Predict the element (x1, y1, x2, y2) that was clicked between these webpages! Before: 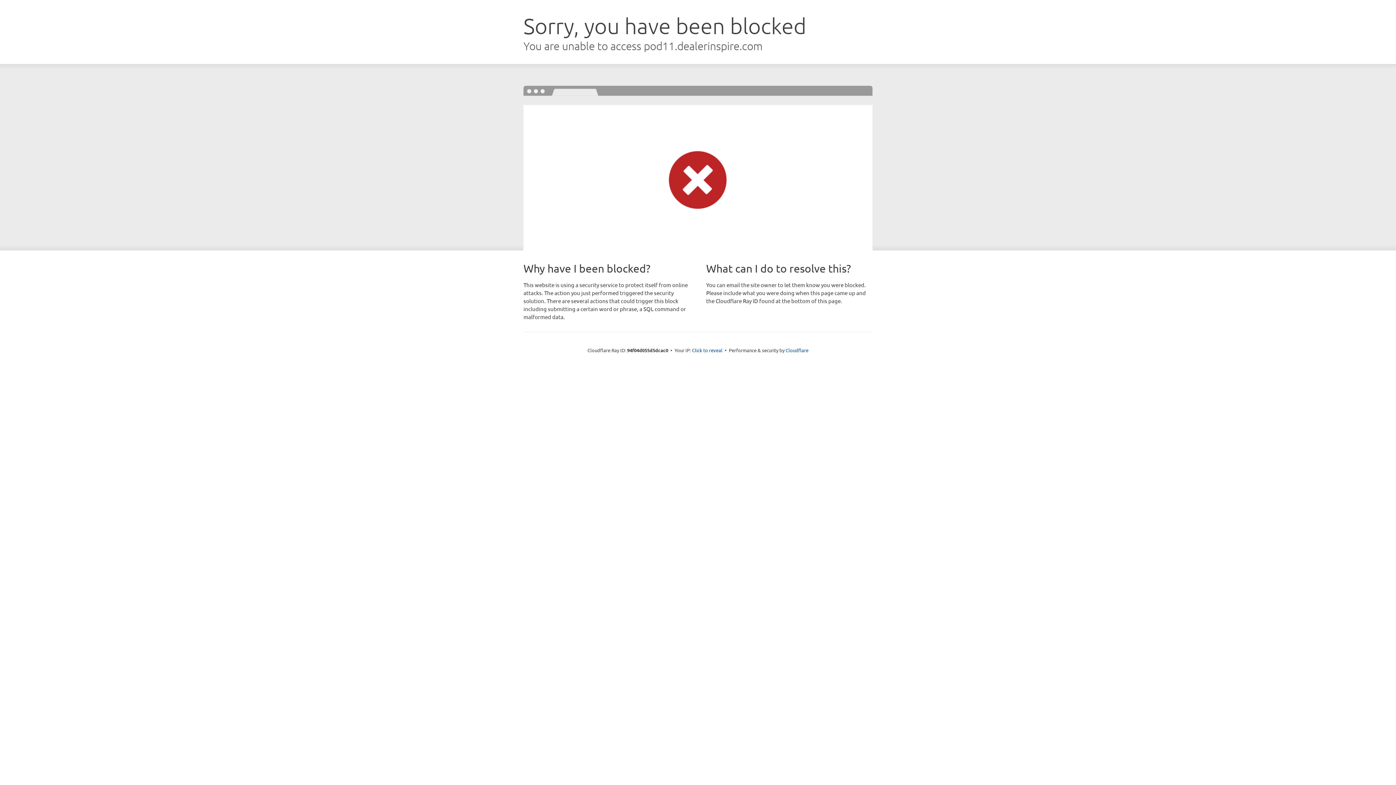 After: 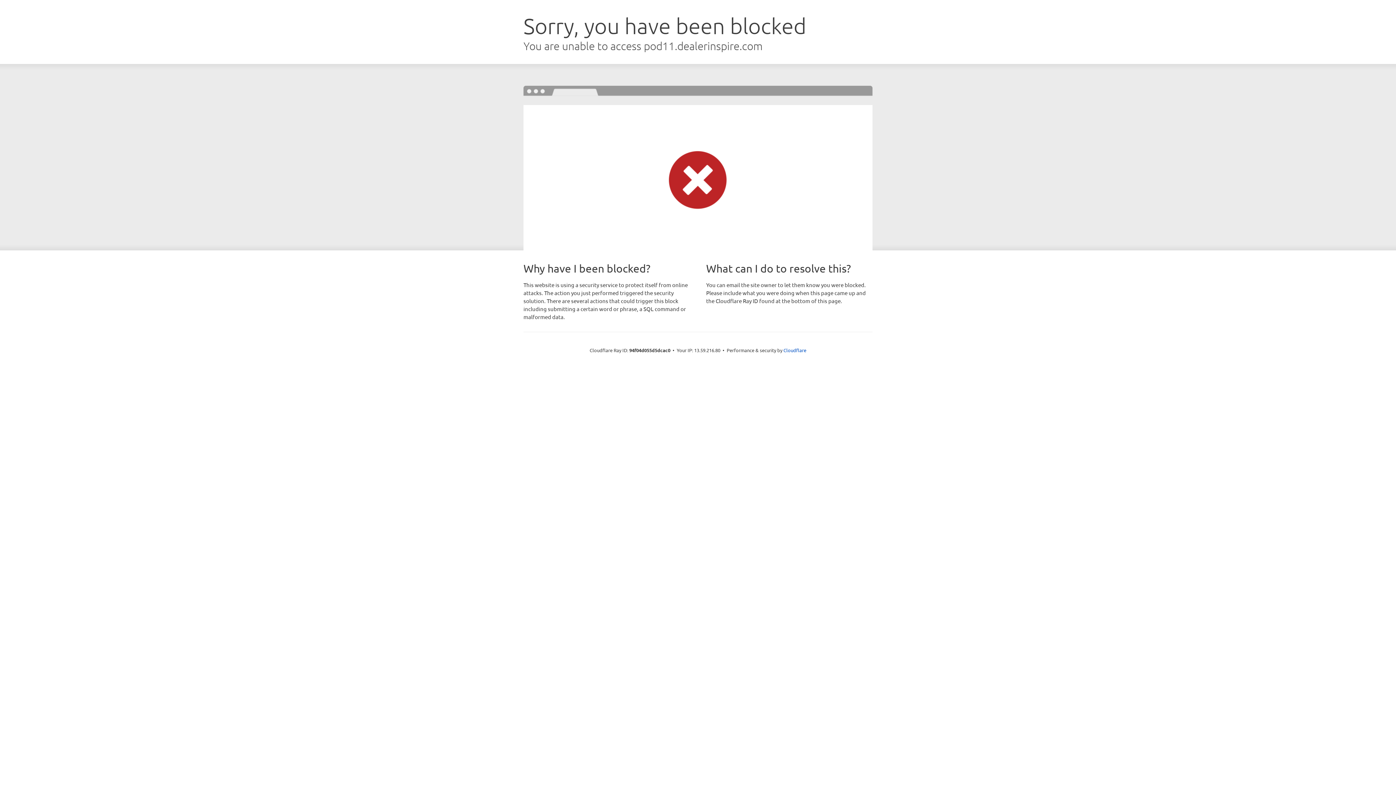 Action: label: Click to reveal bbox: (692, 346, 722, 353)